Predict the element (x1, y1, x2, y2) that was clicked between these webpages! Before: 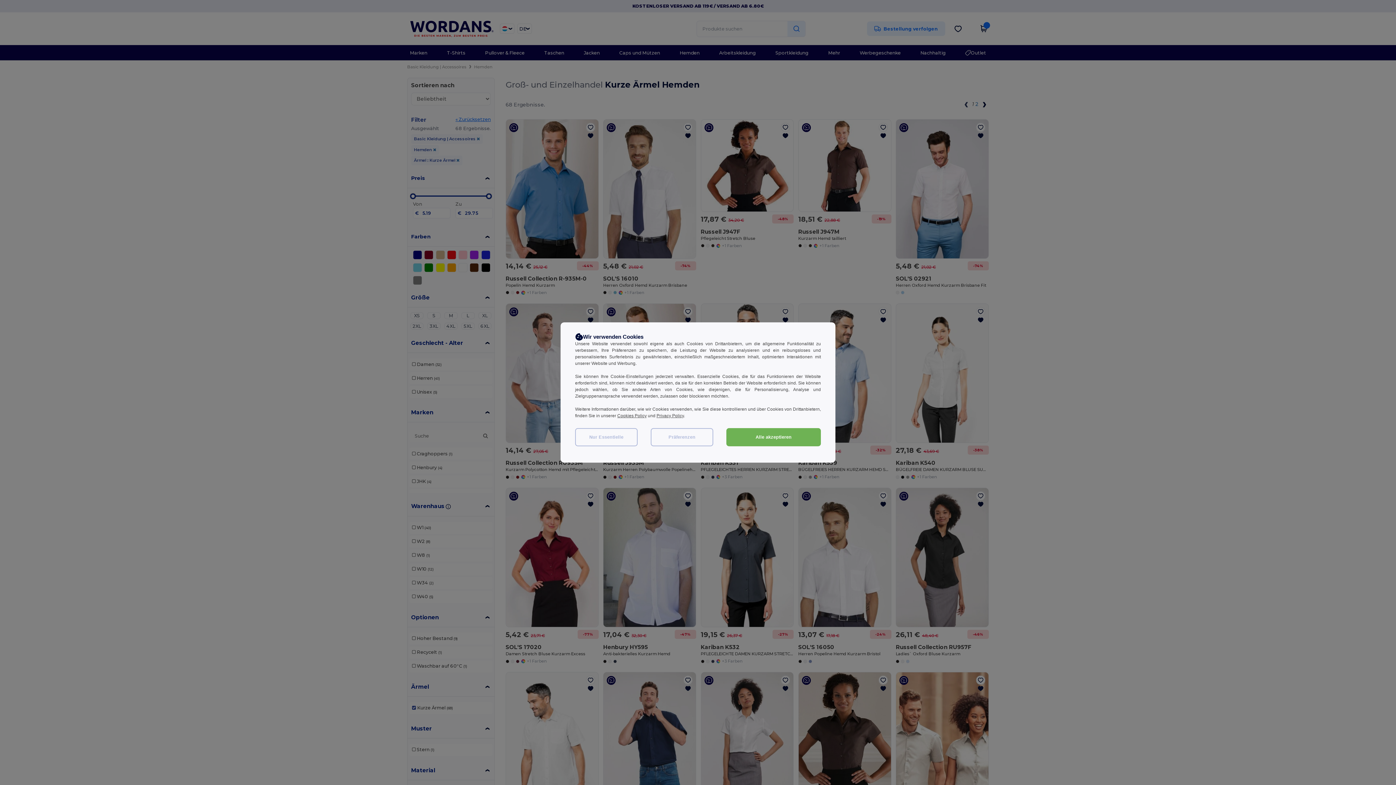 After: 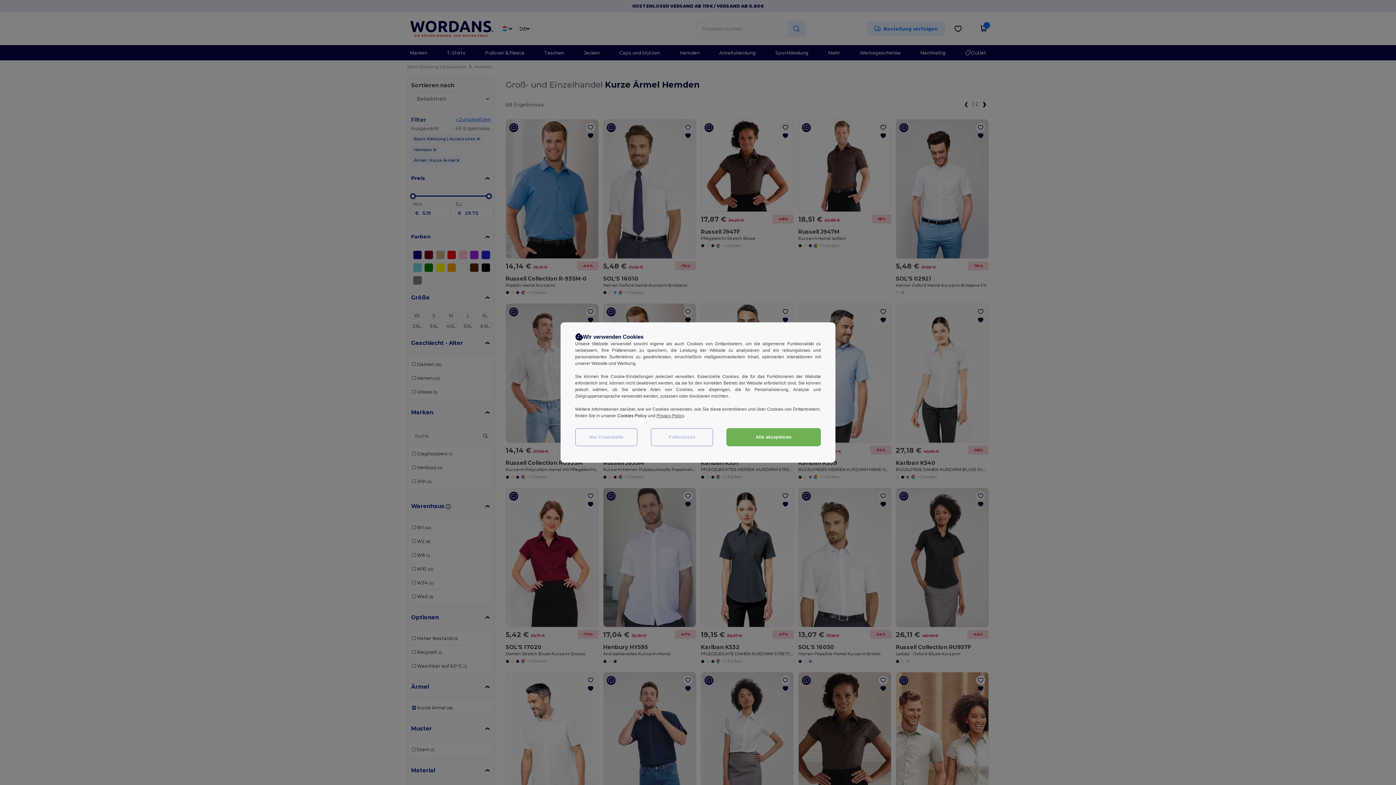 Action: bbox: (617, 413, 646, 418) label: Cookies Policy